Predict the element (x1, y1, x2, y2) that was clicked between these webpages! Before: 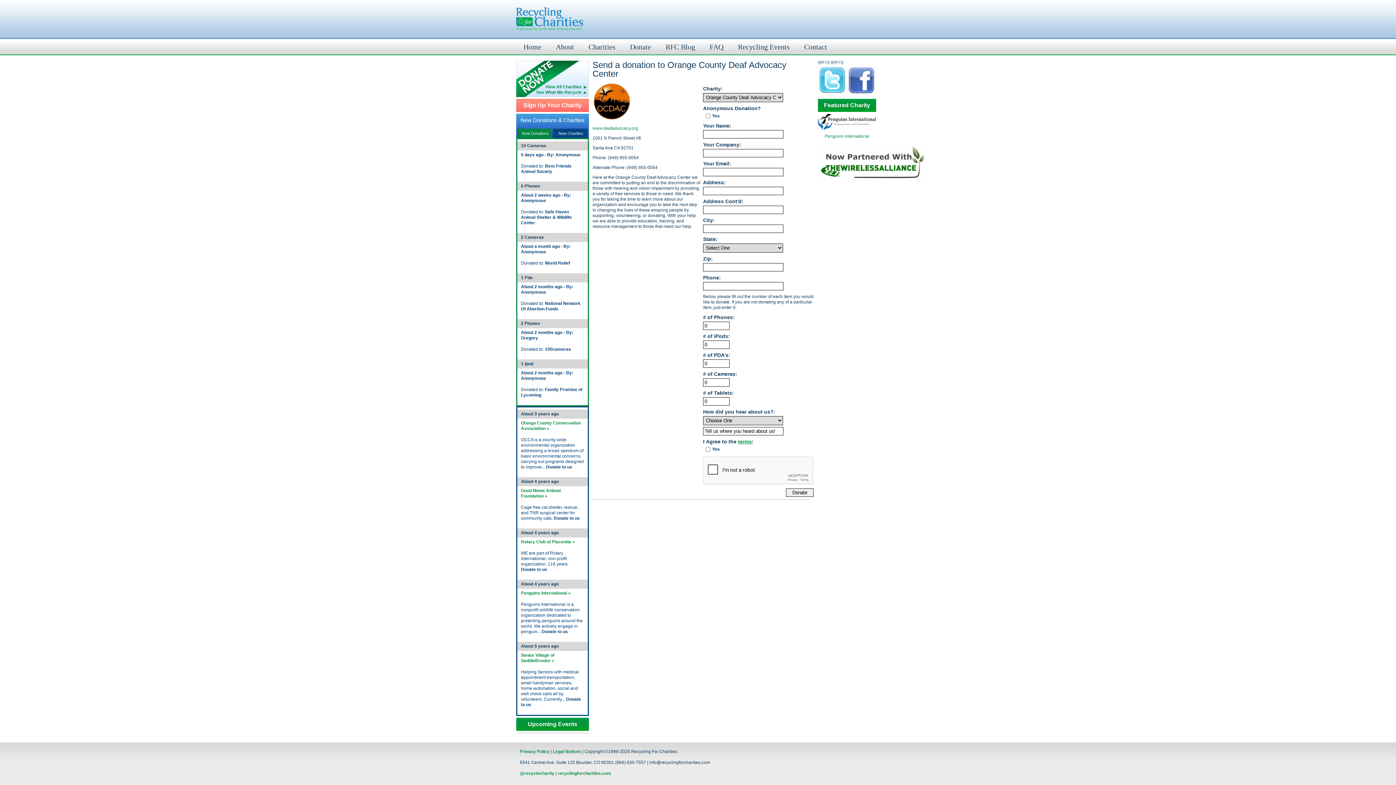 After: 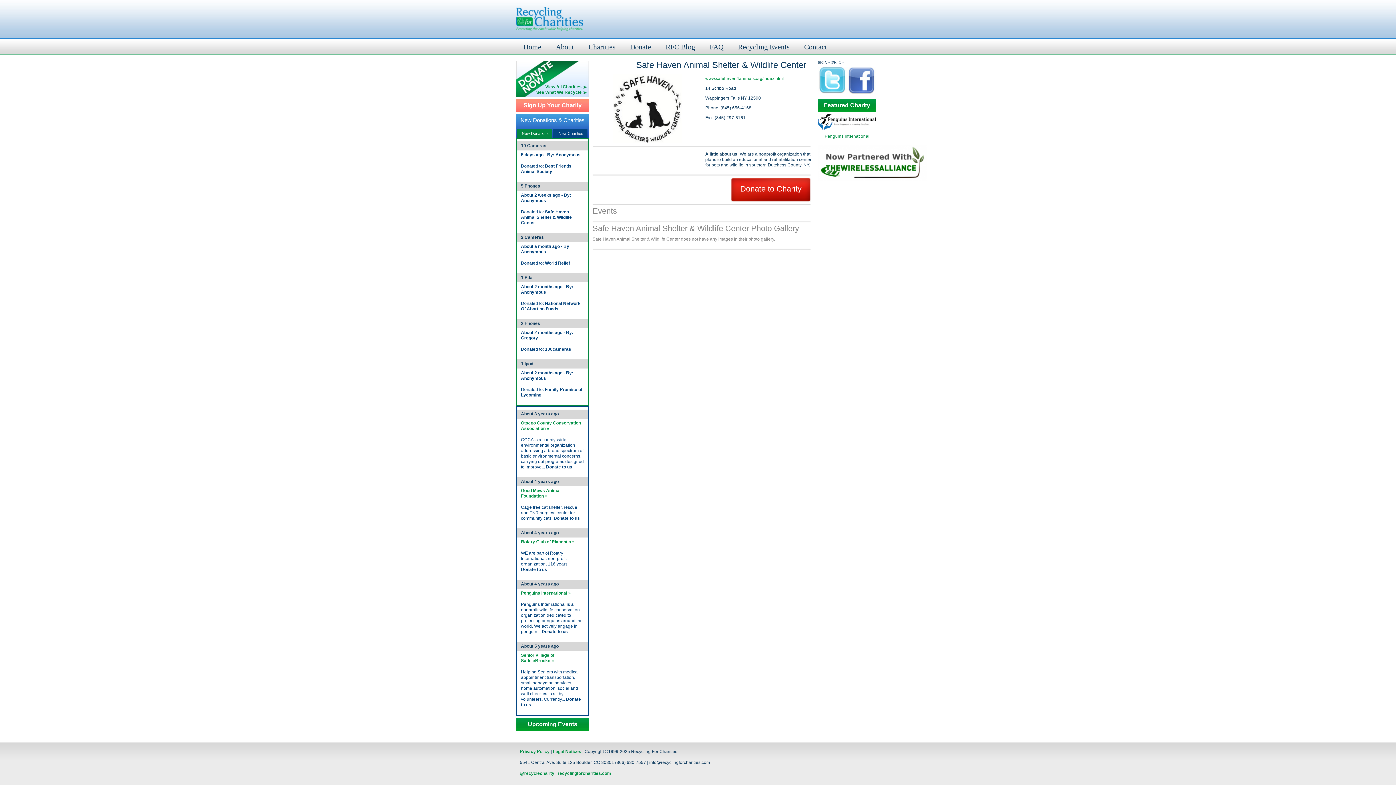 Action: bbox: (521, 209, 572, 225) label: Safe Haven Animal Shelter & Wildlife Center